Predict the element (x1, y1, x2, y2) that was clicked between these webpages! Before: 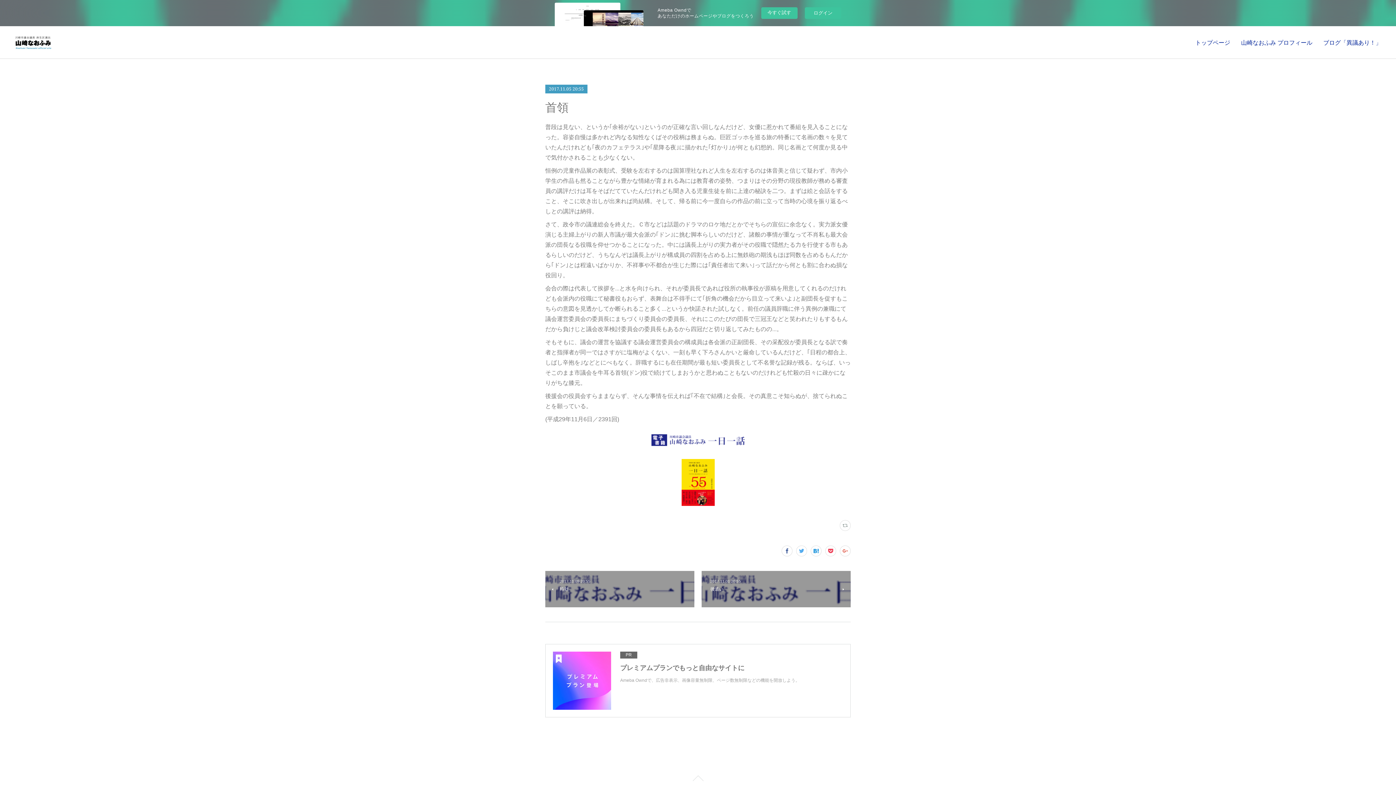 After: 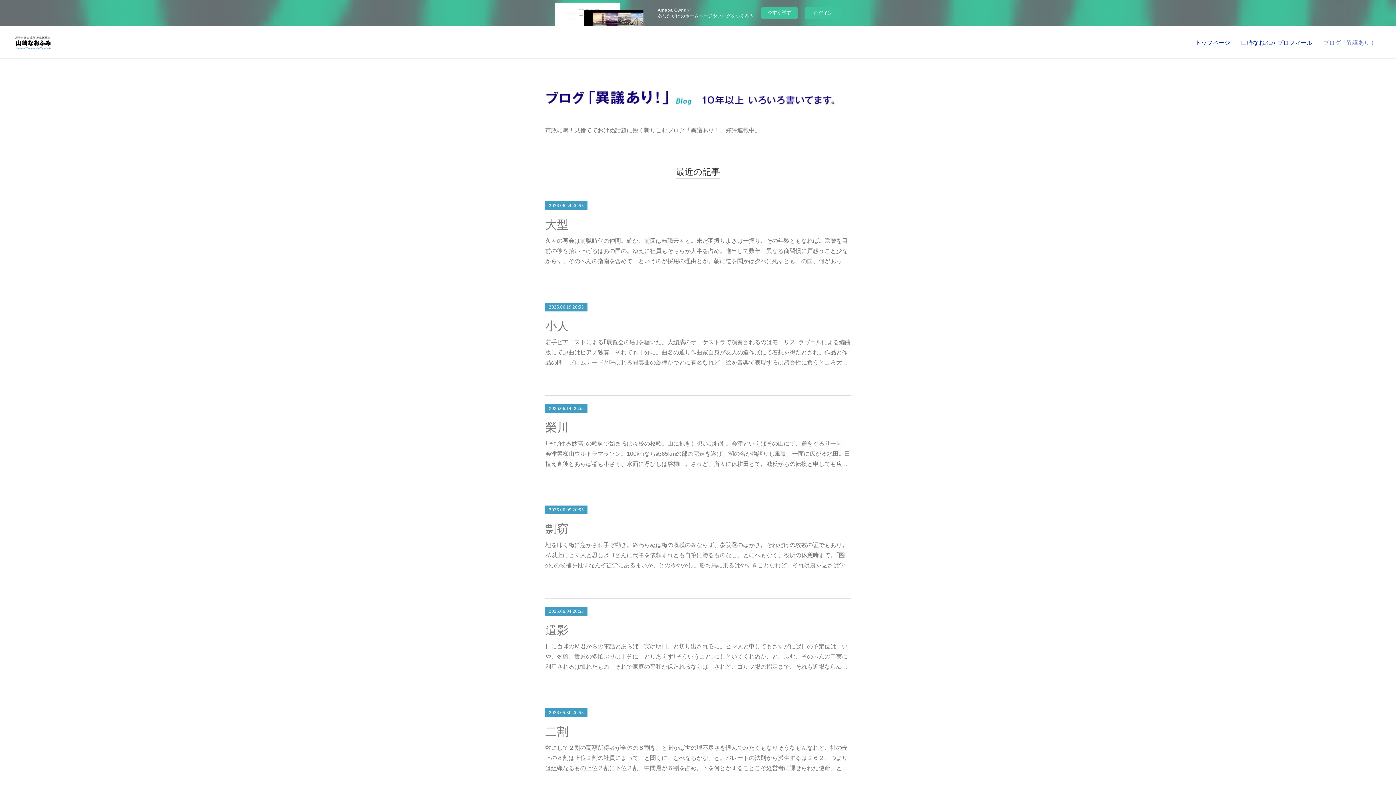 Action: label: ブログ「異議あり！」 bbox: (1318, 31, 1387, 53)